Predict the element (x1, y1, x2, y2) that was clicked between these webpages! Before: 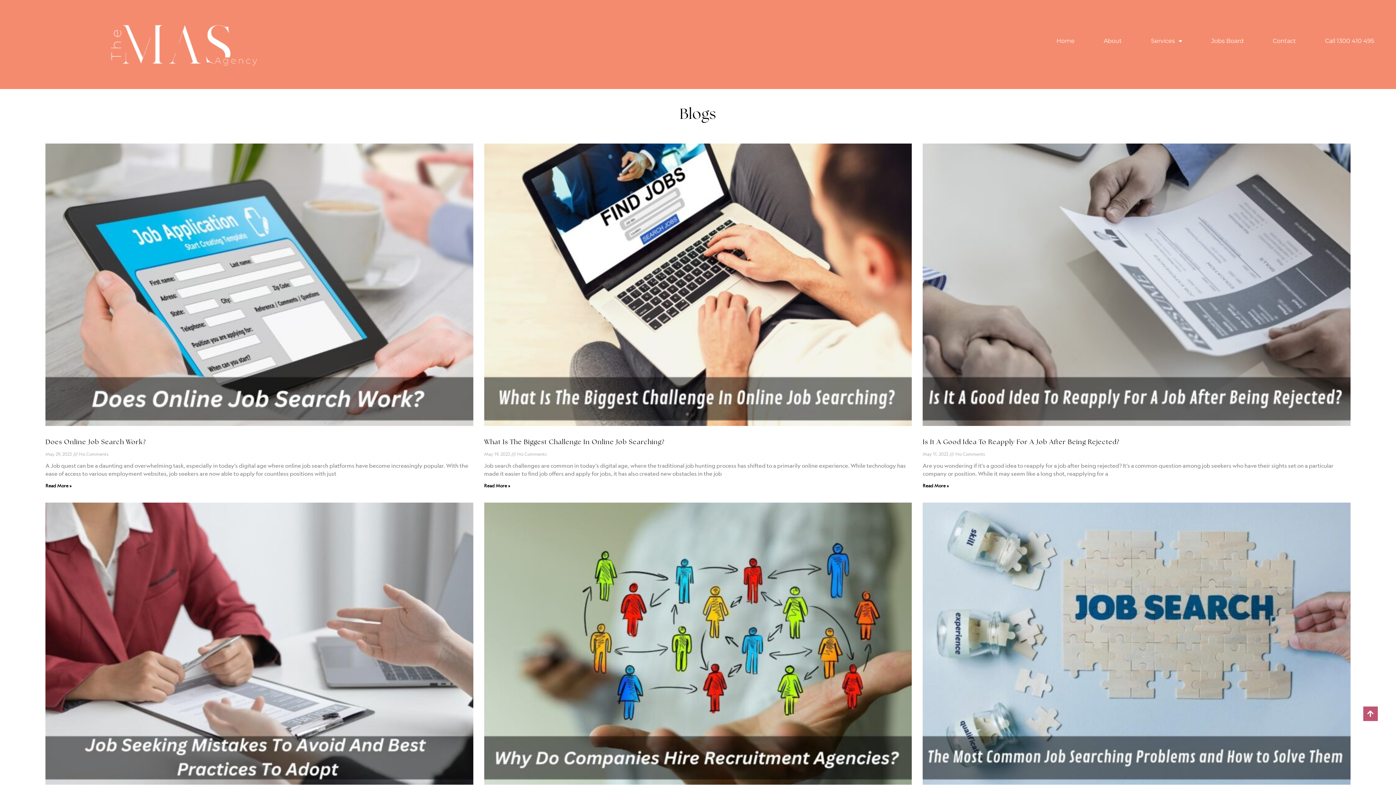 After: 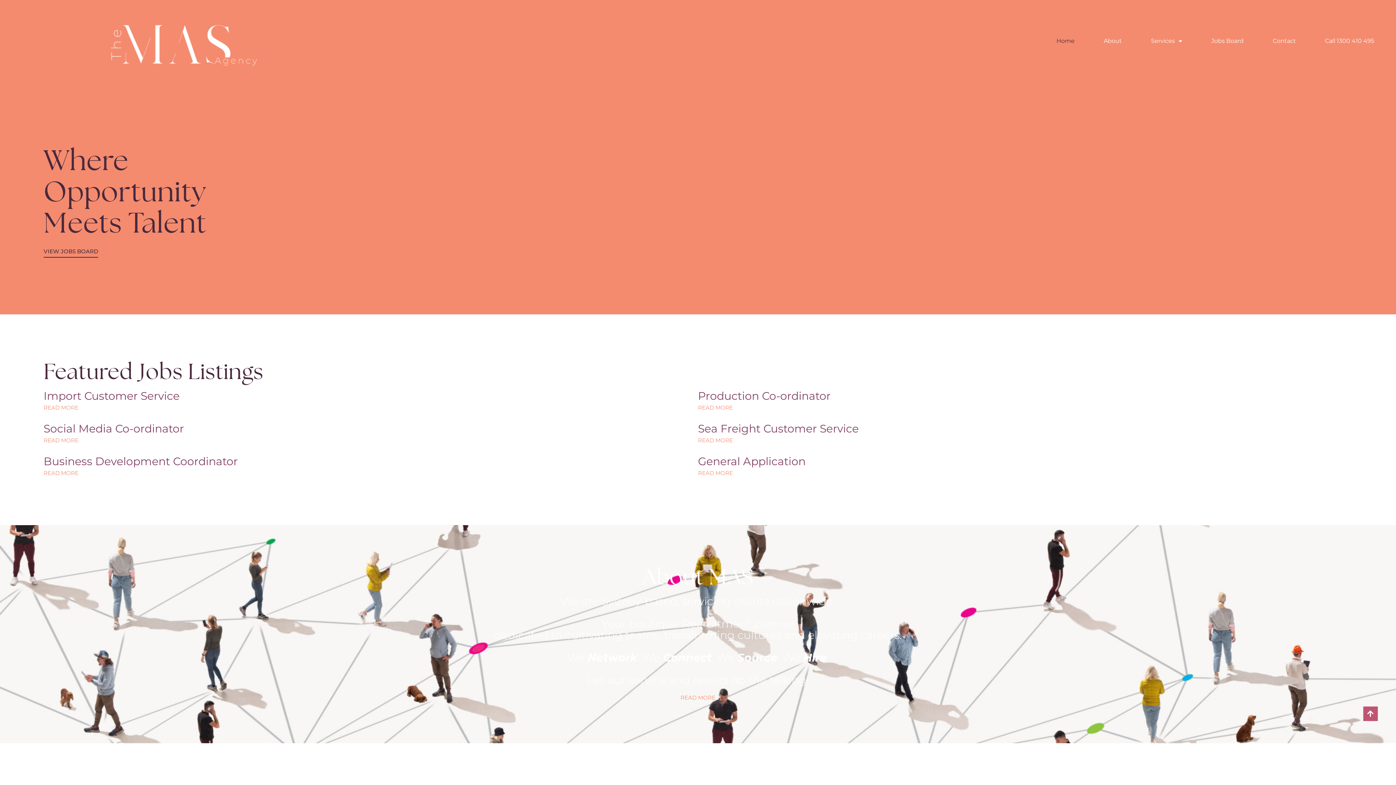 Action: label: Home bbox: (1042, 32, 1089, 49)